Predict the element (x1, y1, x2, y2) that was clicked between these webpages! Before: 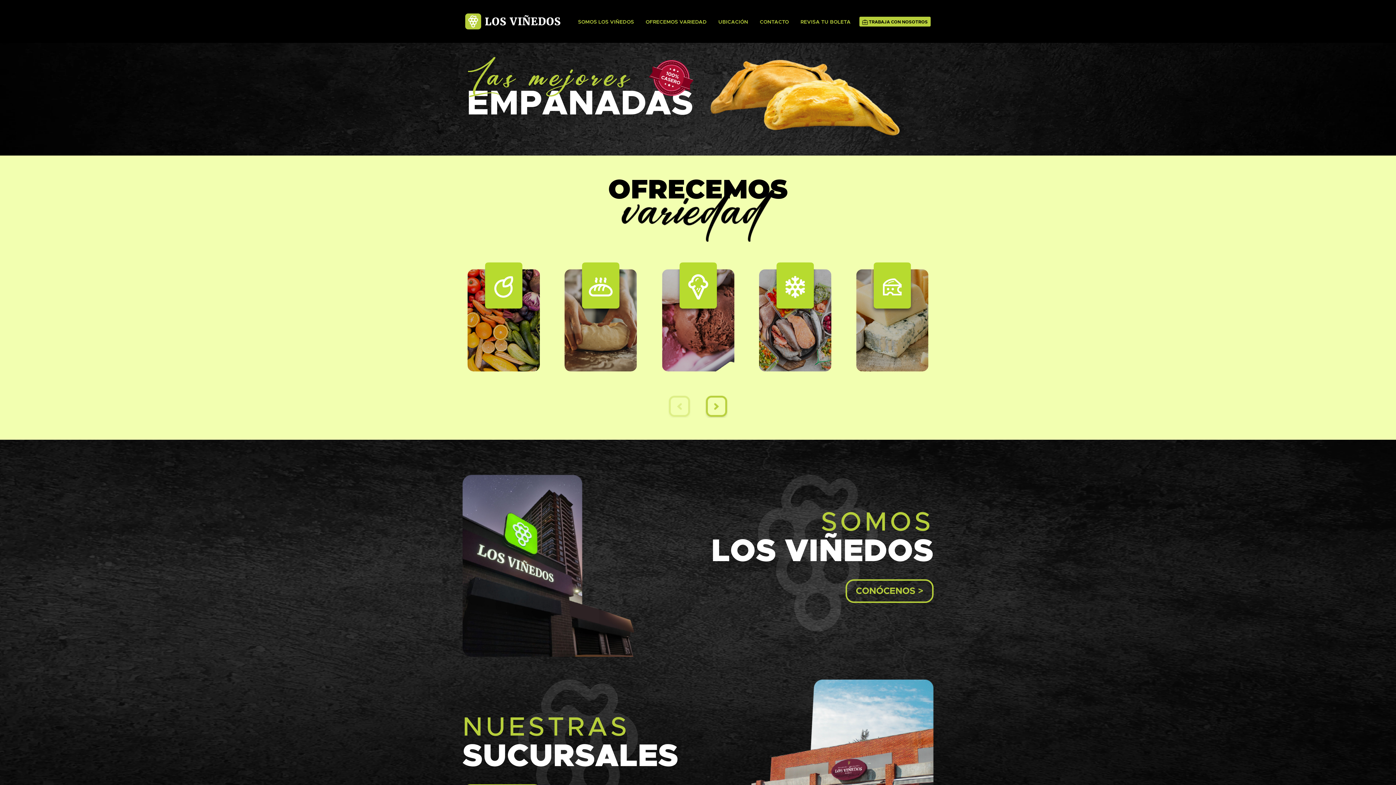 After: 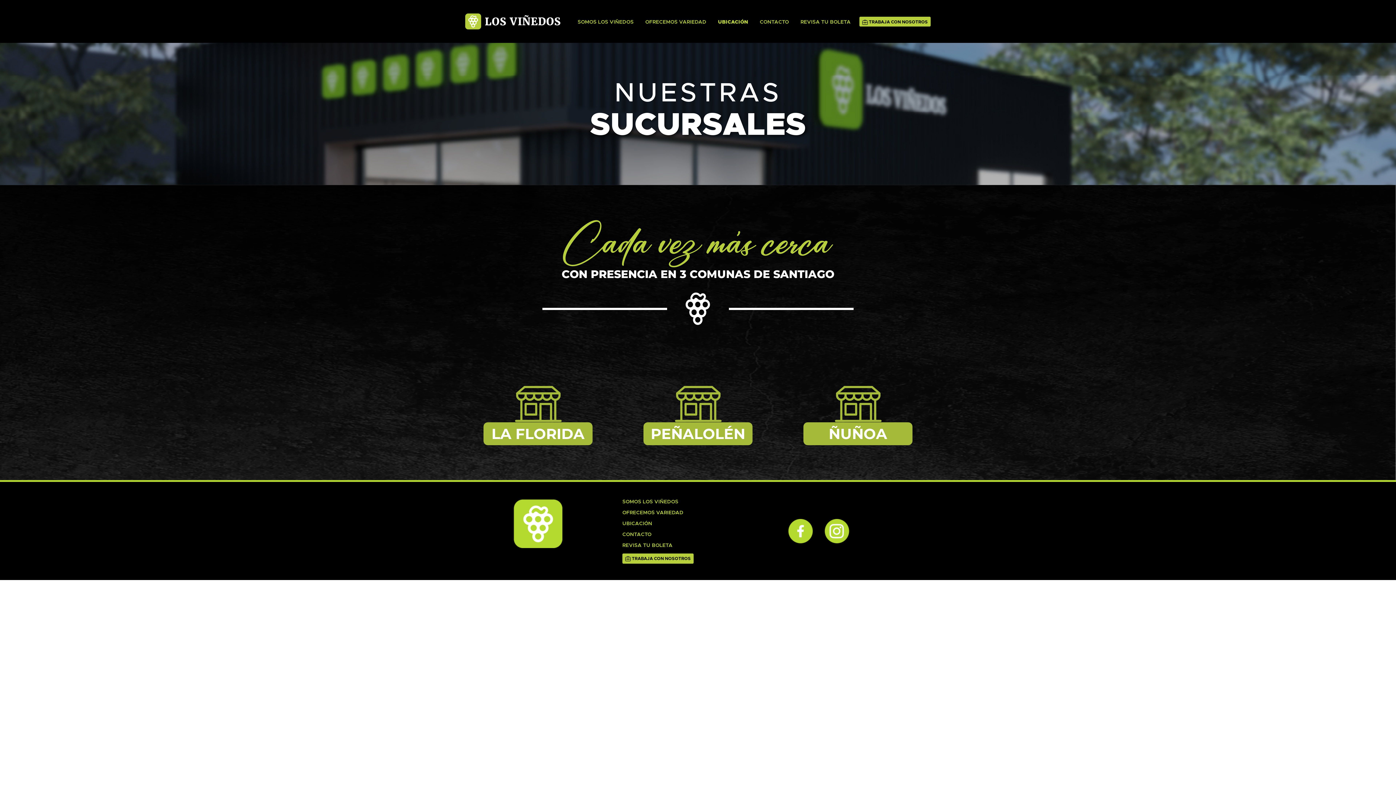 Action: label: UBICACIÓN bbox: (715, 16, 751, 24)